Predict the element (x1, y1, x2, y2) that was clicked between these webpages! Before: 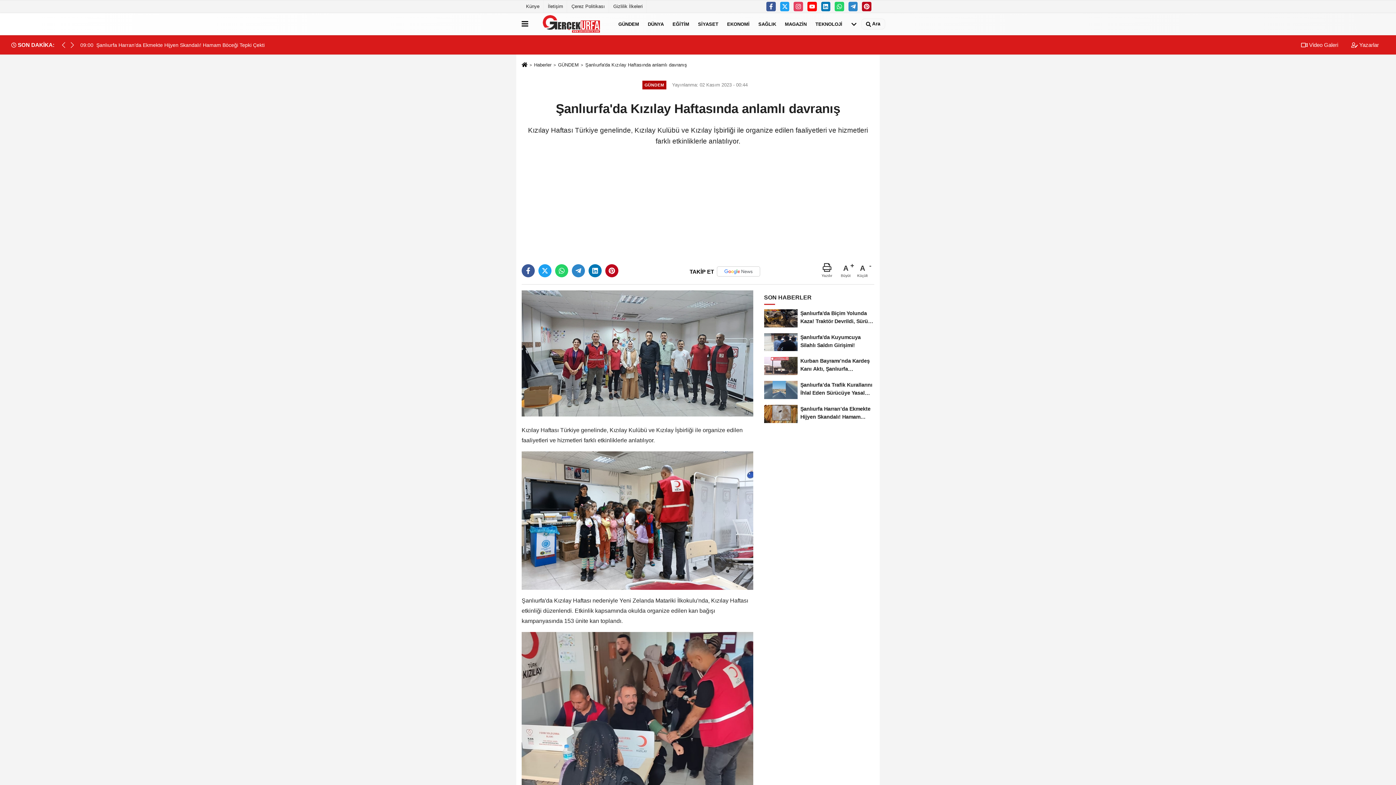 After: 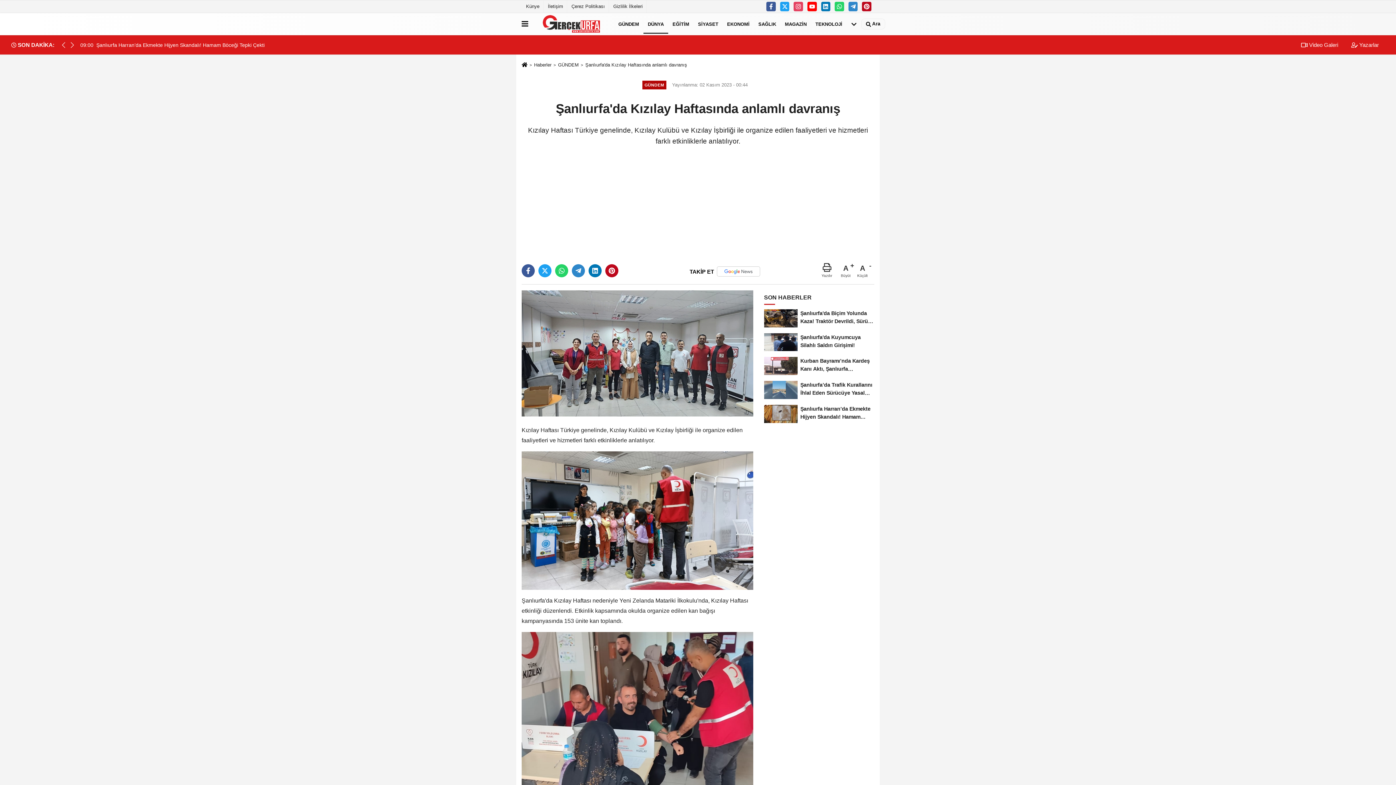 Action: bbox: (643, 14, 668, 33) label: DÜNYA